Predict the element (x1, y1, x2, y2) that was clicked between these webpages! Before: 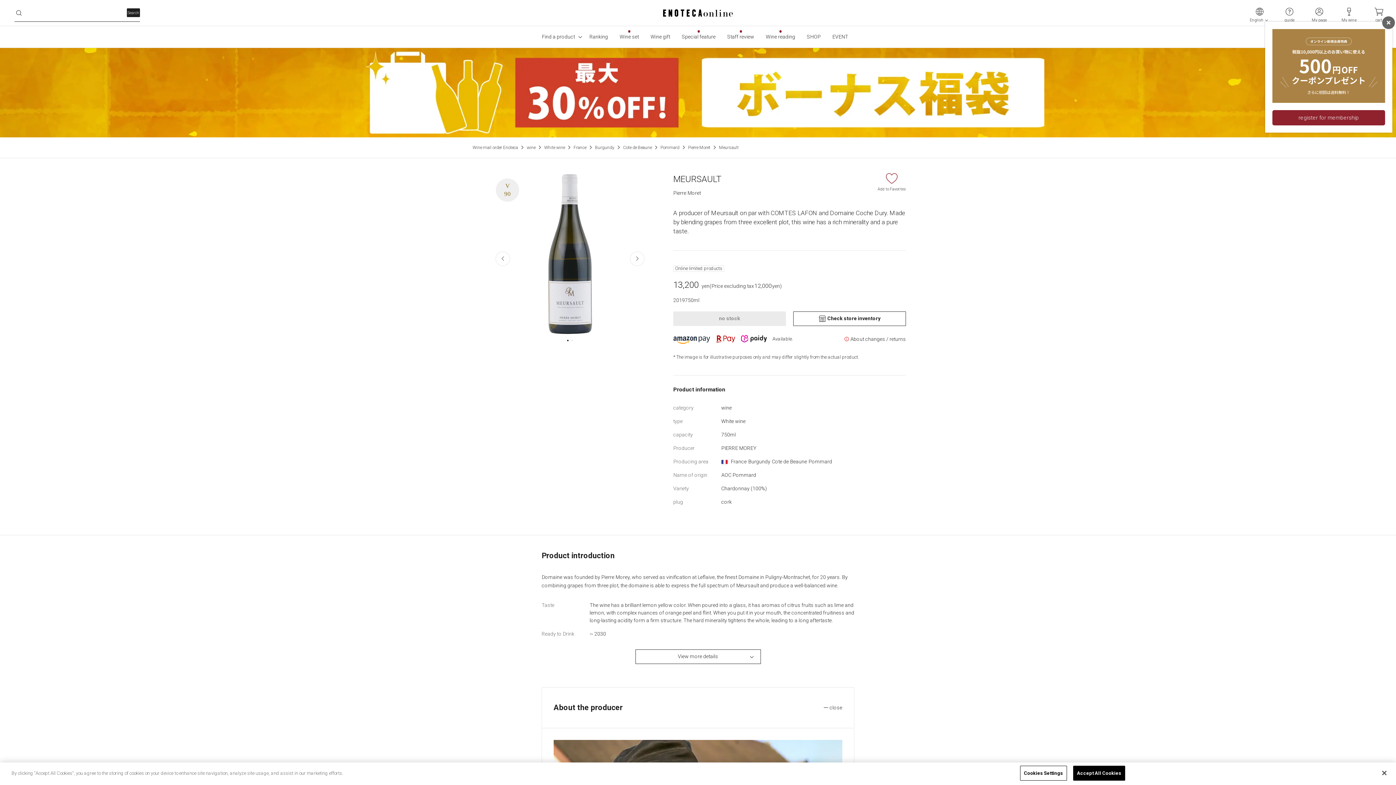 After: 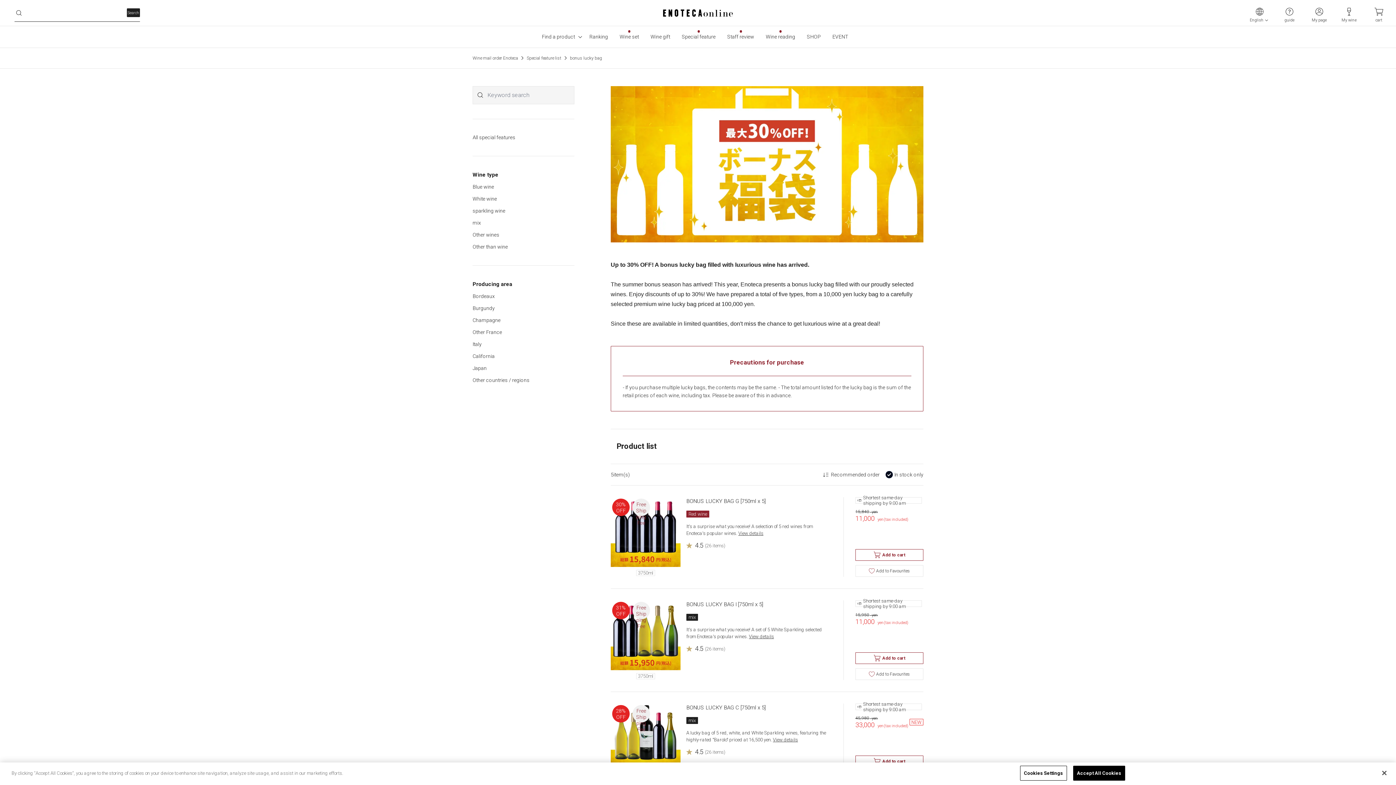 Action: bbox: (0, 48, 1396, 137)